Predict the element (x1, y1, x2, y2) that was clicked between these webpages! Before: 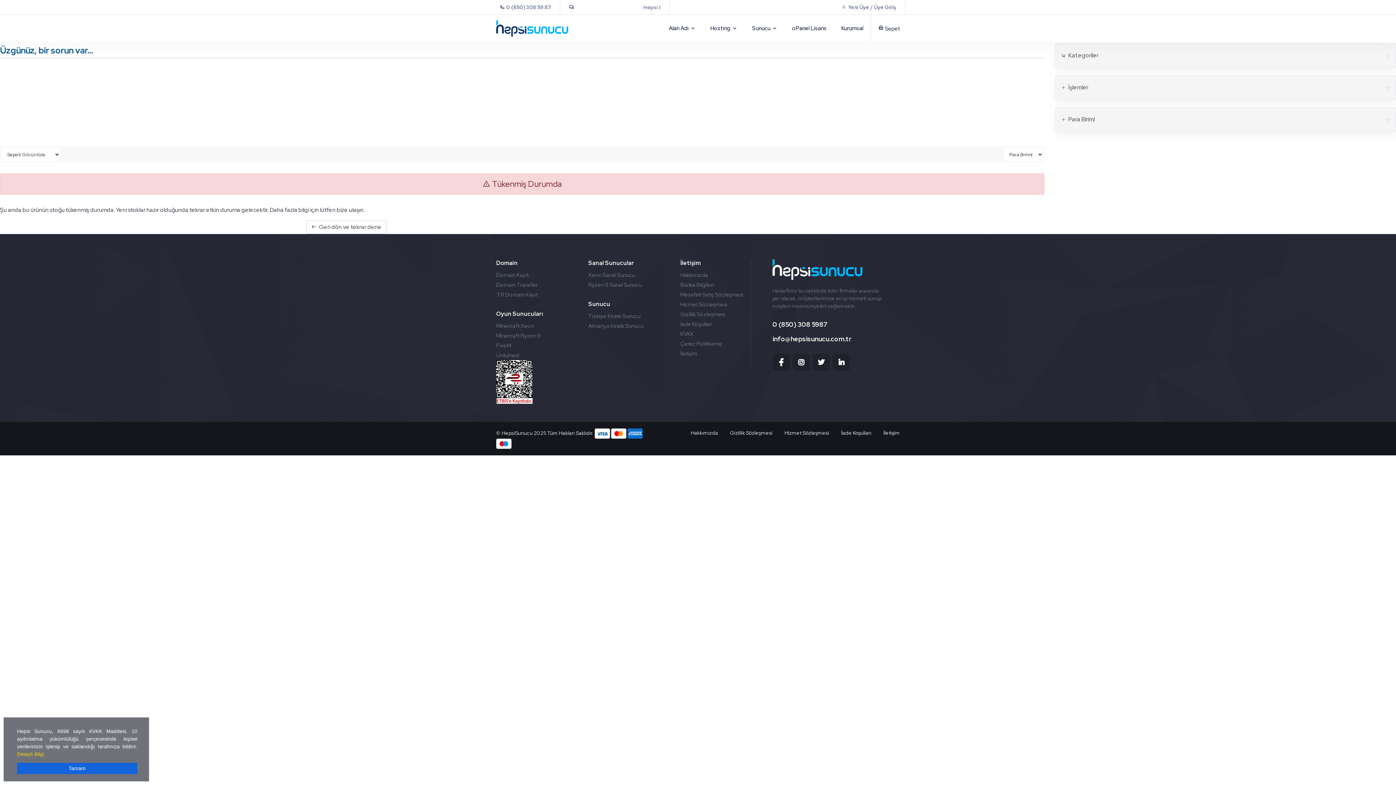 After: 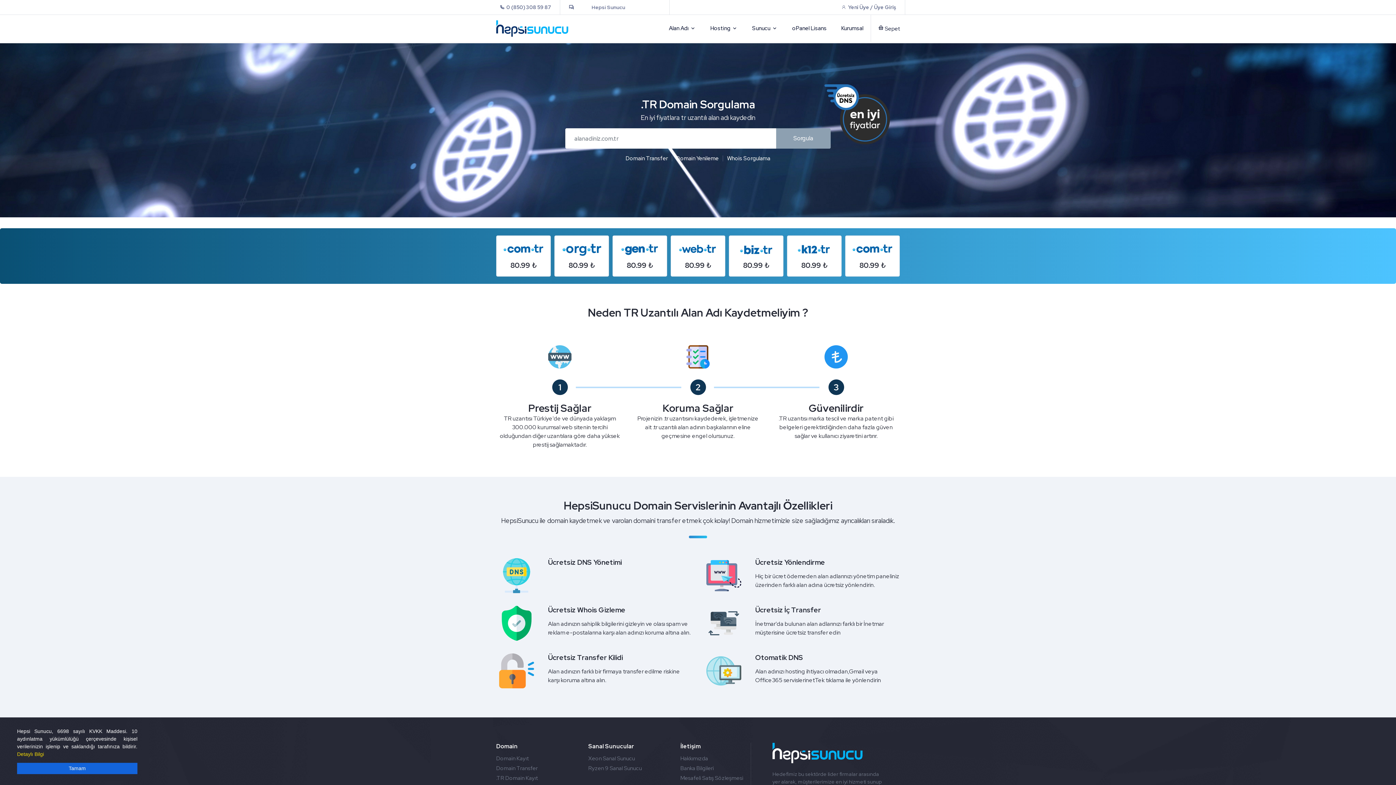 Action: label: .TR Domain Kayıt bbox: (496, 291, 537, 298)